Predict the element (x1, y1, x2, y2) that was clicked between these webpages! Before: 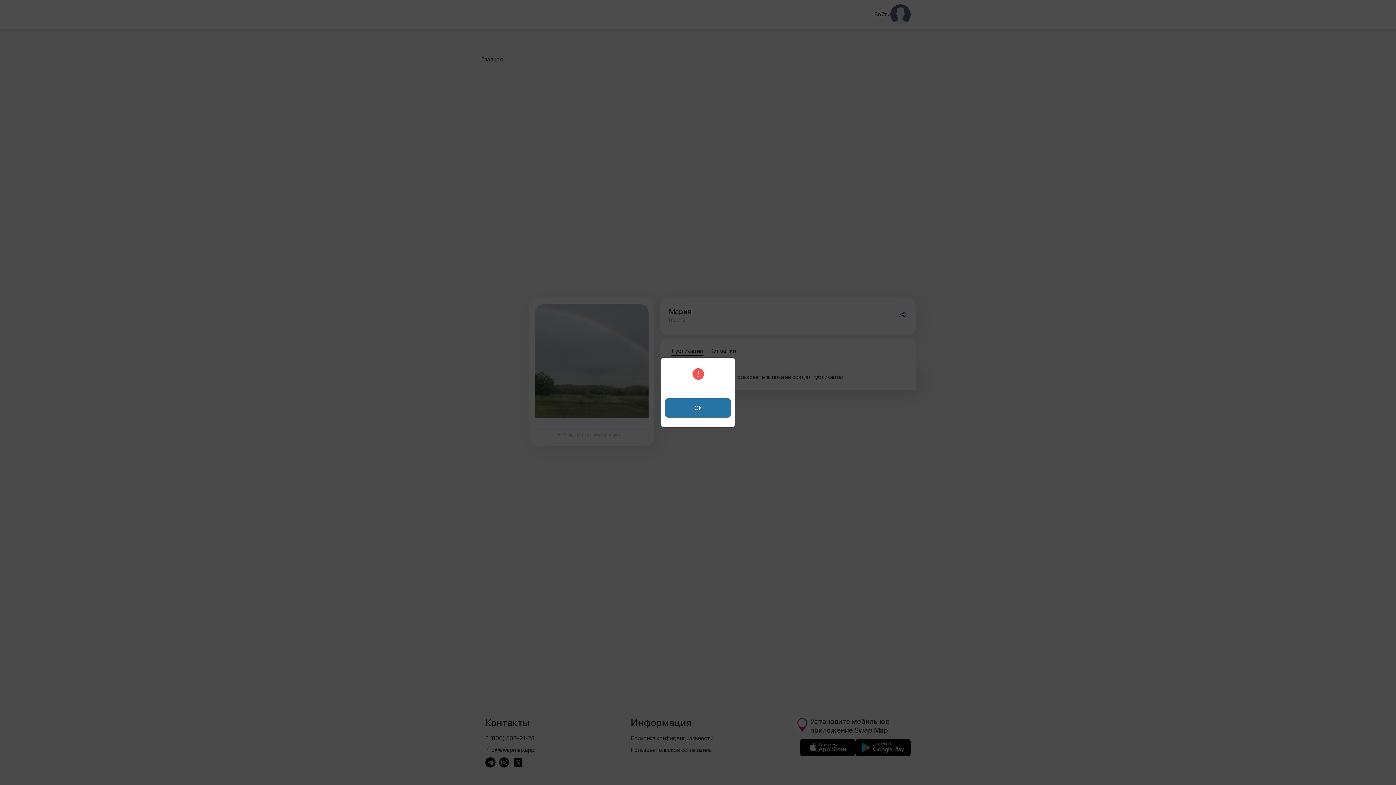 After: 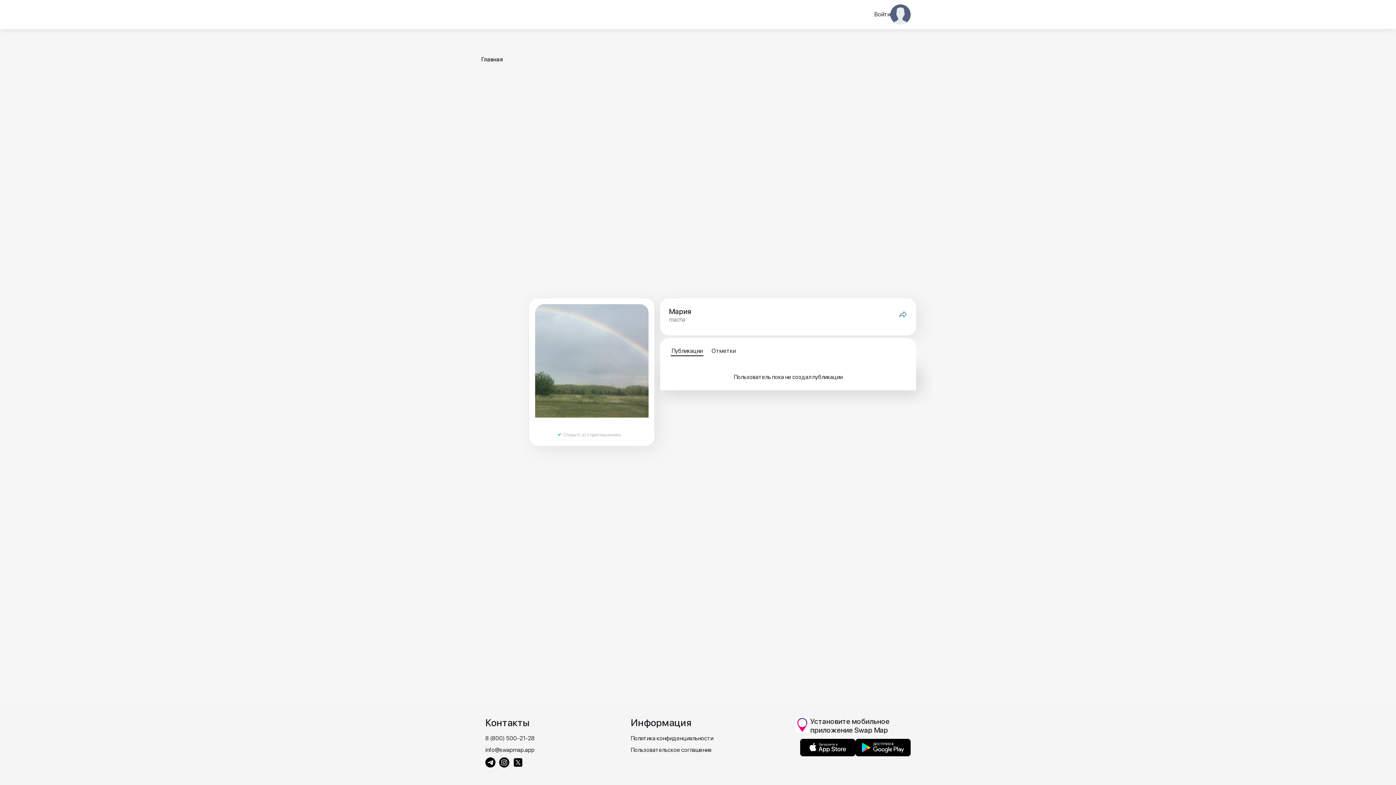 Action: label: Оk bbox: (665, 398, 730, 417)